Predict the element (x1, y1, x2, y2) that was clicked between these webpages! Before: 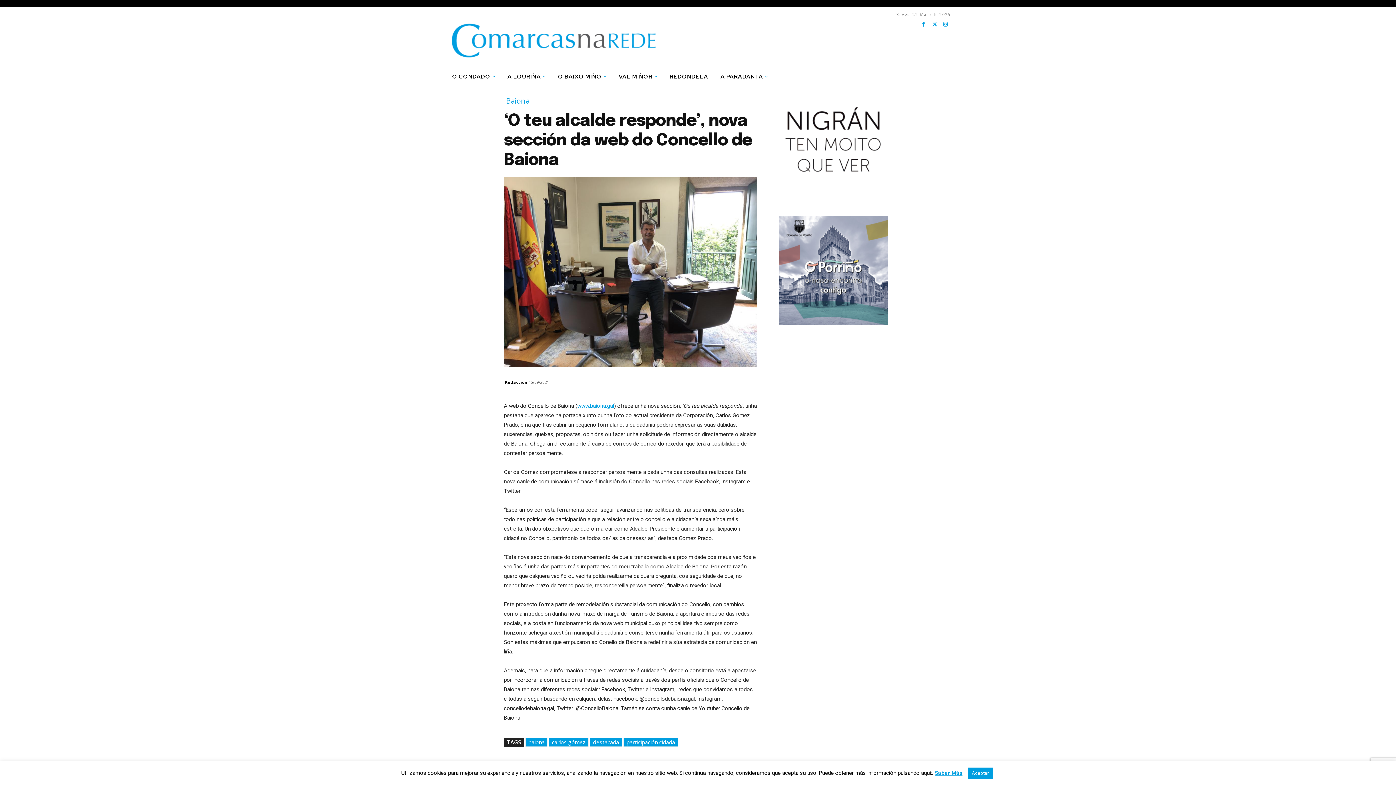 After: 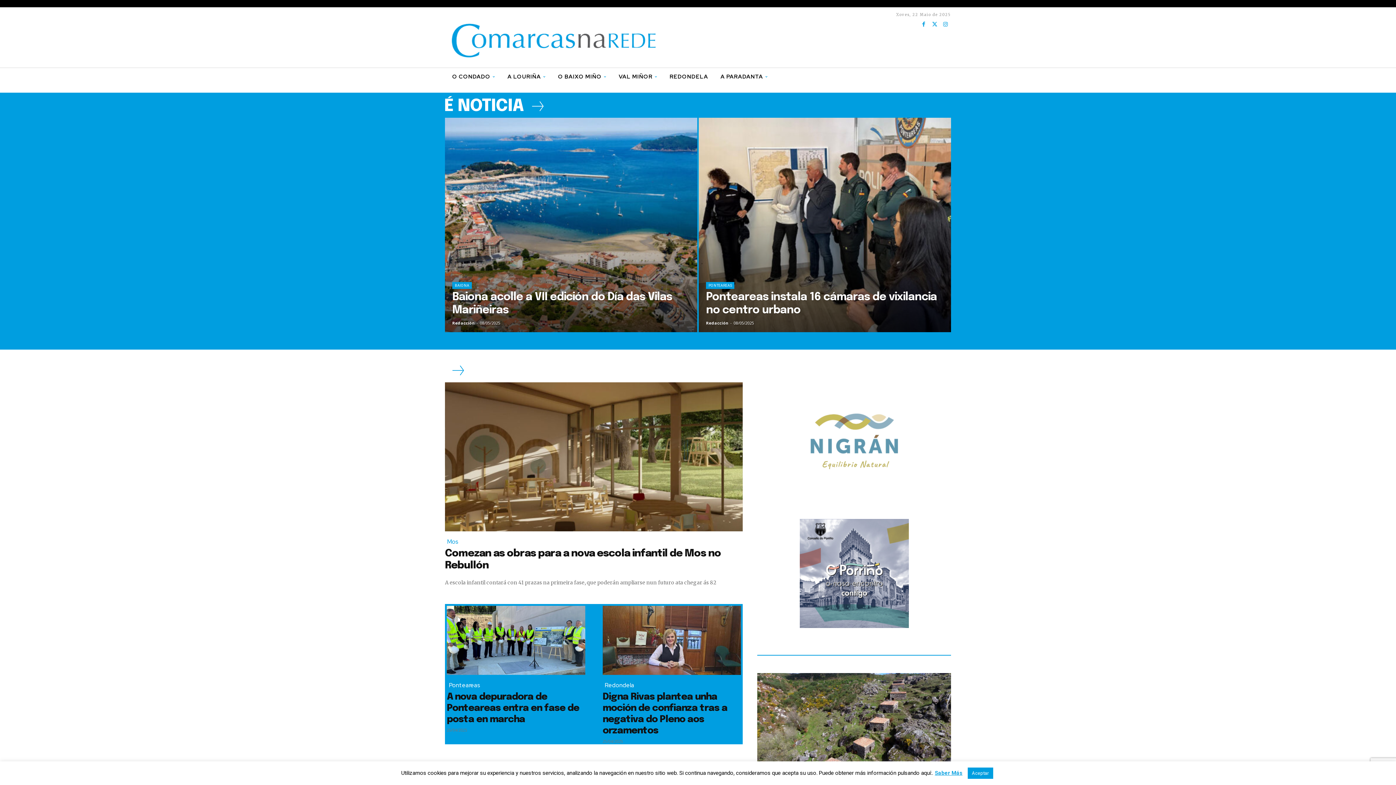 Action: bbox: (445, 14, 663, 67)